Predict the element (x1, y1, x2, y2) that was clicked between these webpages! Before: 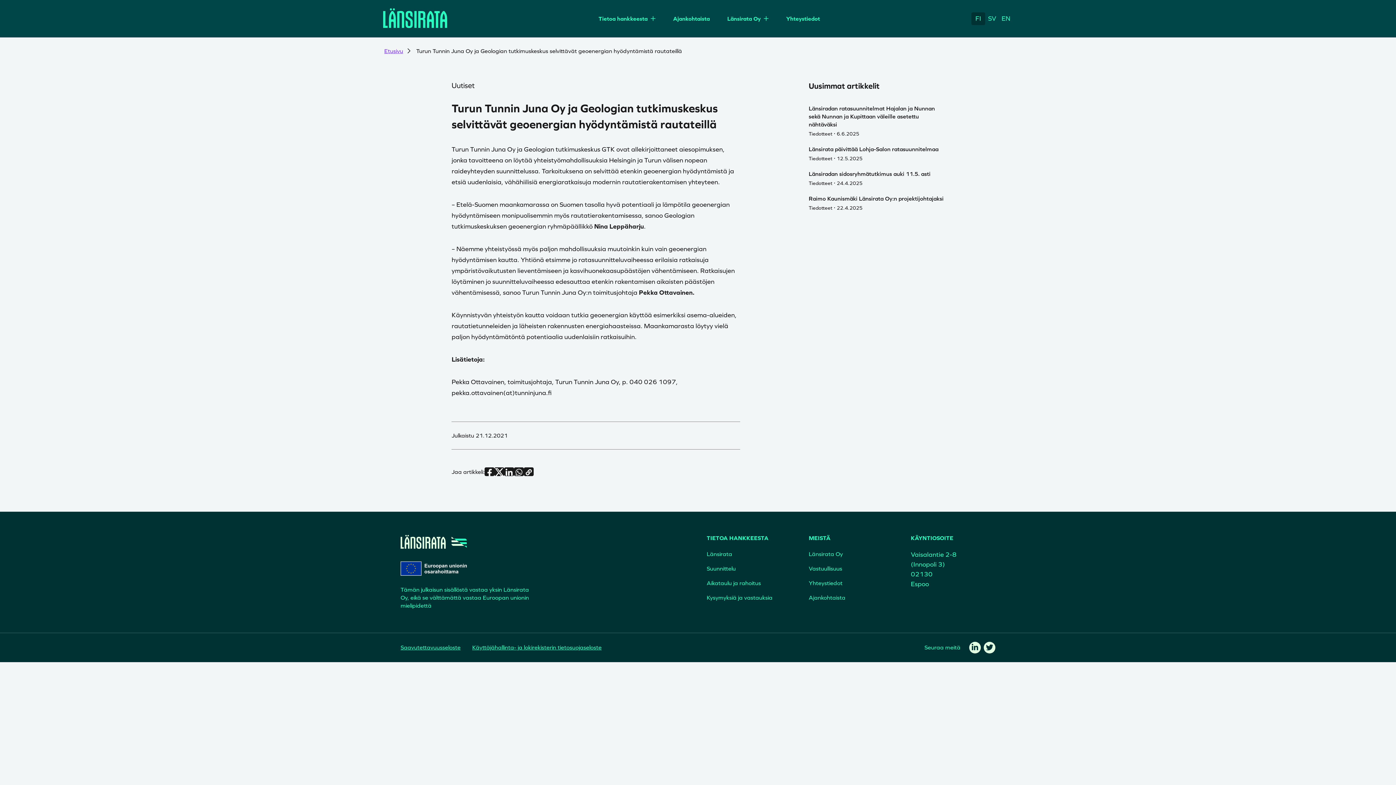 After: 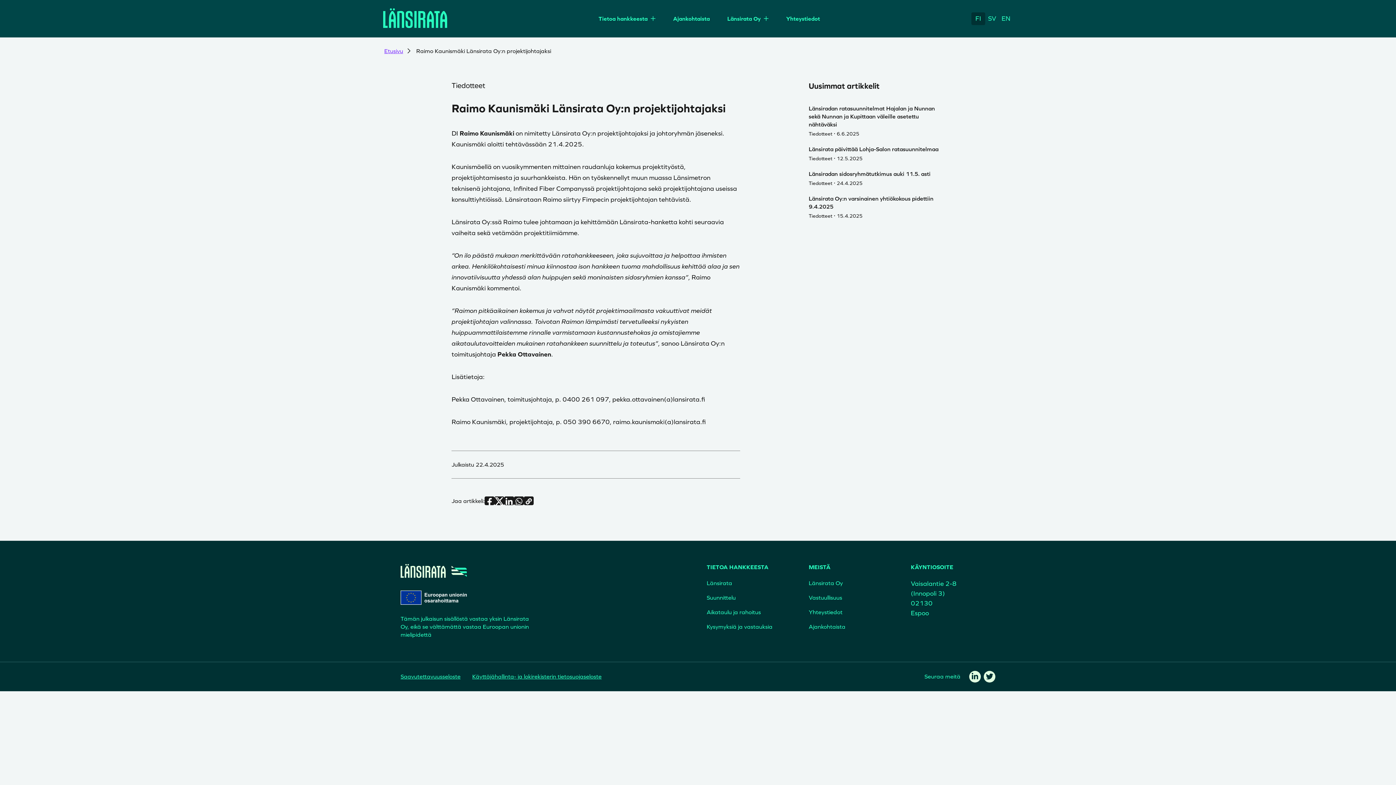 Action: bbox: (808, 195, 943, 201) label: Raimo Kaunismäki Länsirata Oy:n projektijohtajaksi